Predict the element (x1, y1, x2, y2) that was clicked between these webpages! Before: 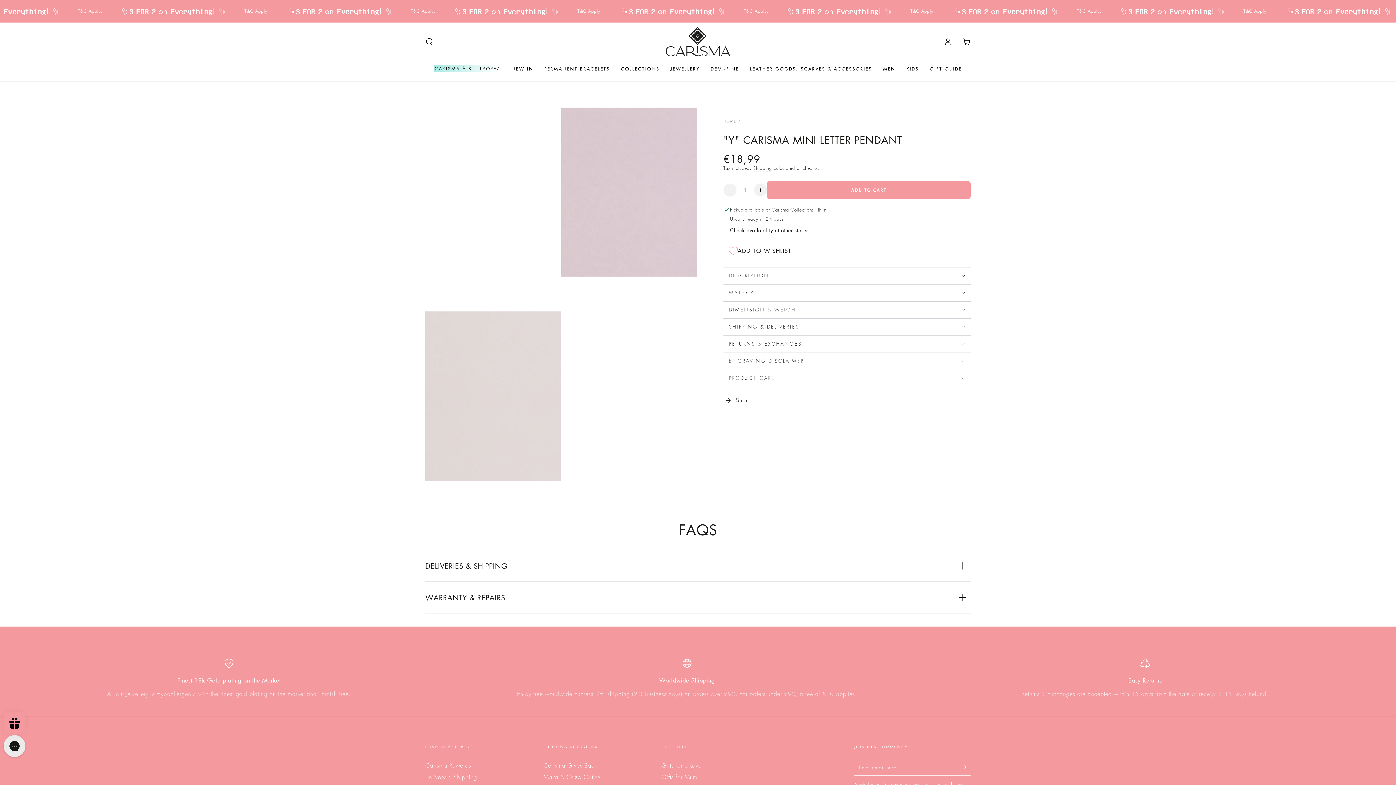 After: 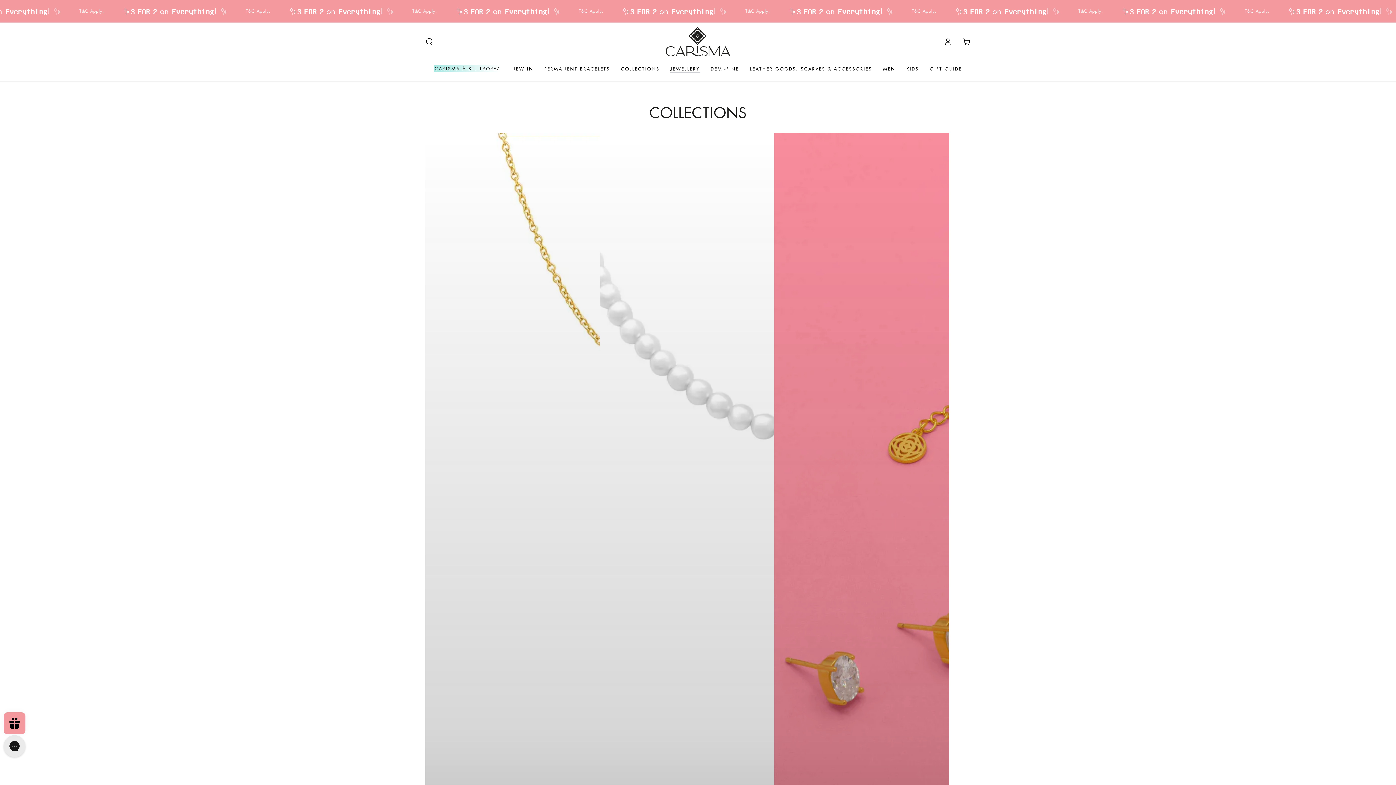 Action: bbox: (665, 60, 705, 76) label: JEWELLERY